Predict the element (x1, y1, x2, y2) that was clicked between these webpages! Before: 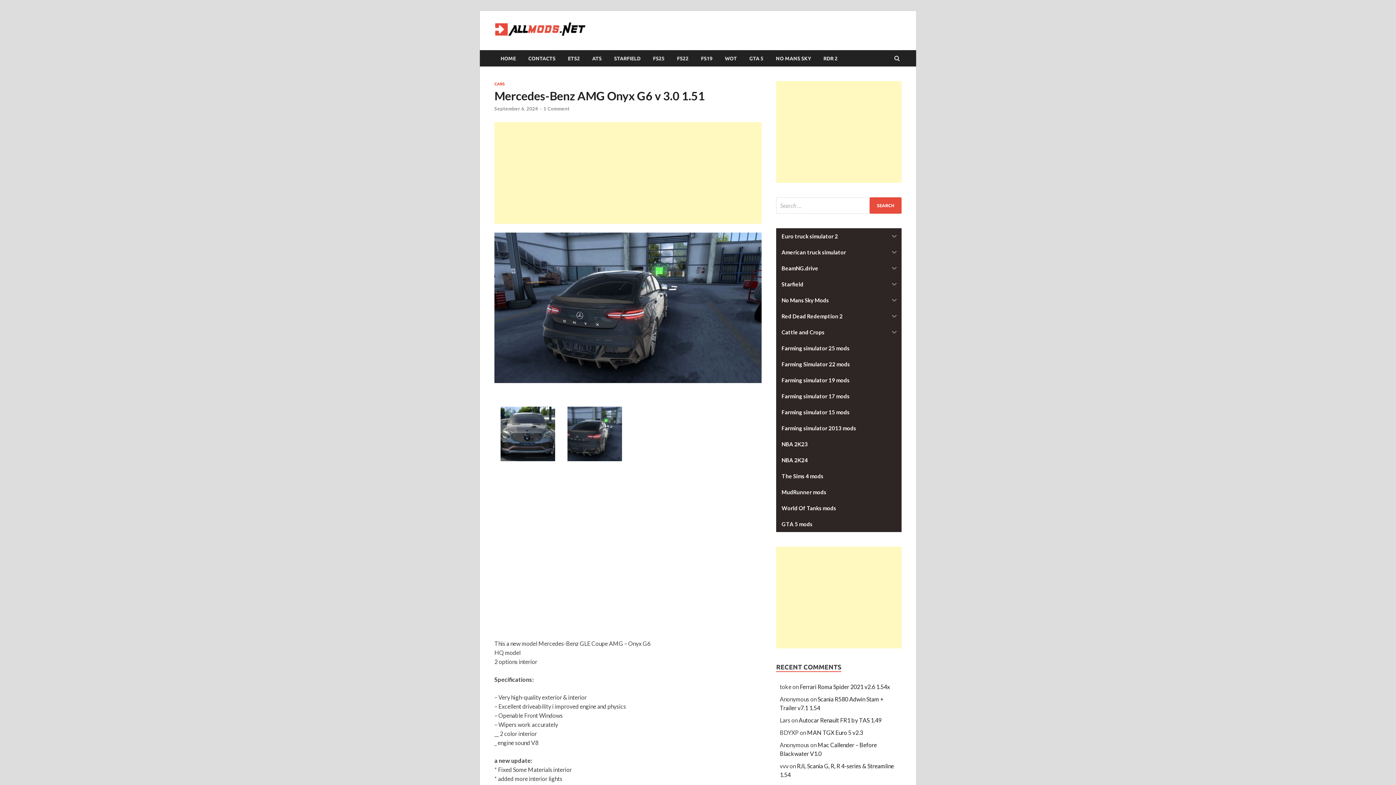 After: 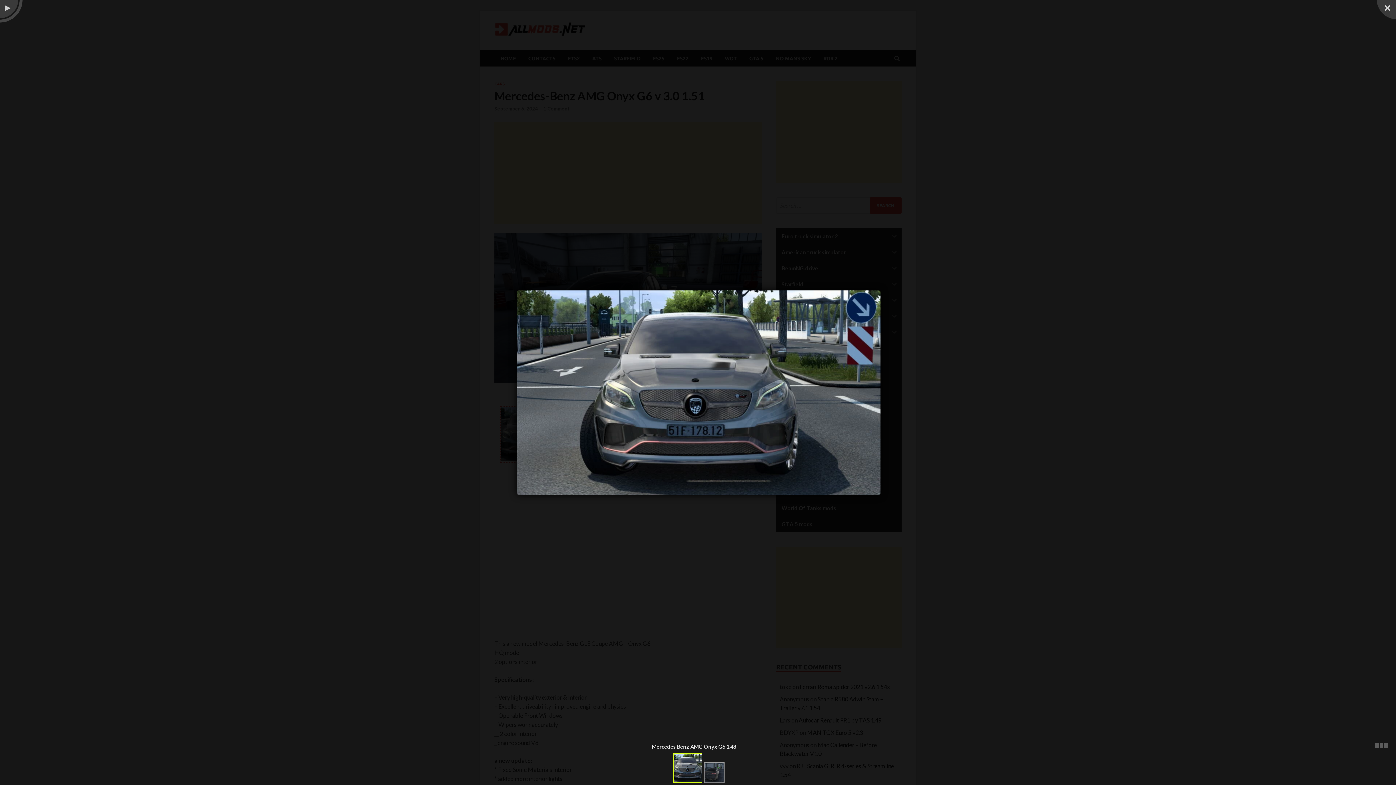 Action: bbox: (500, 455, 555, 462)